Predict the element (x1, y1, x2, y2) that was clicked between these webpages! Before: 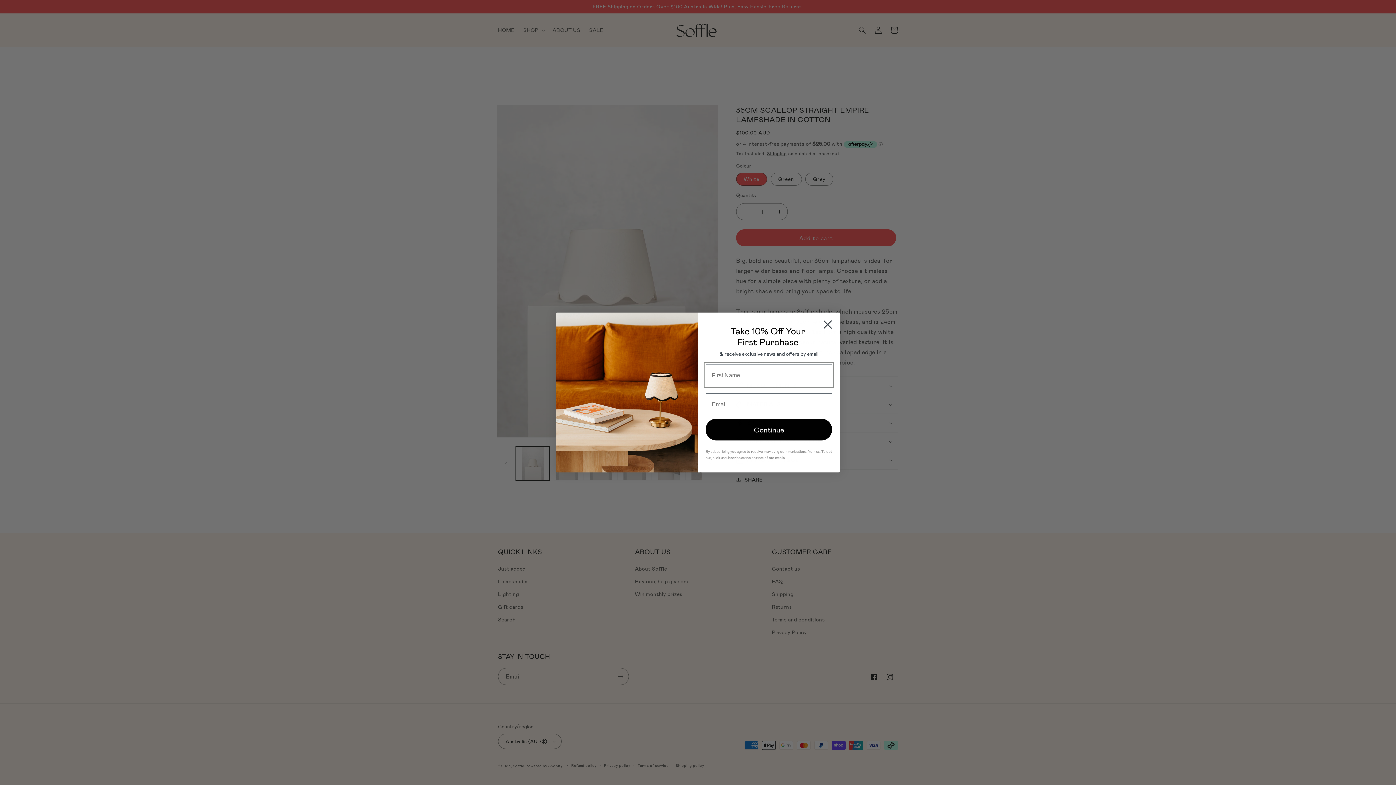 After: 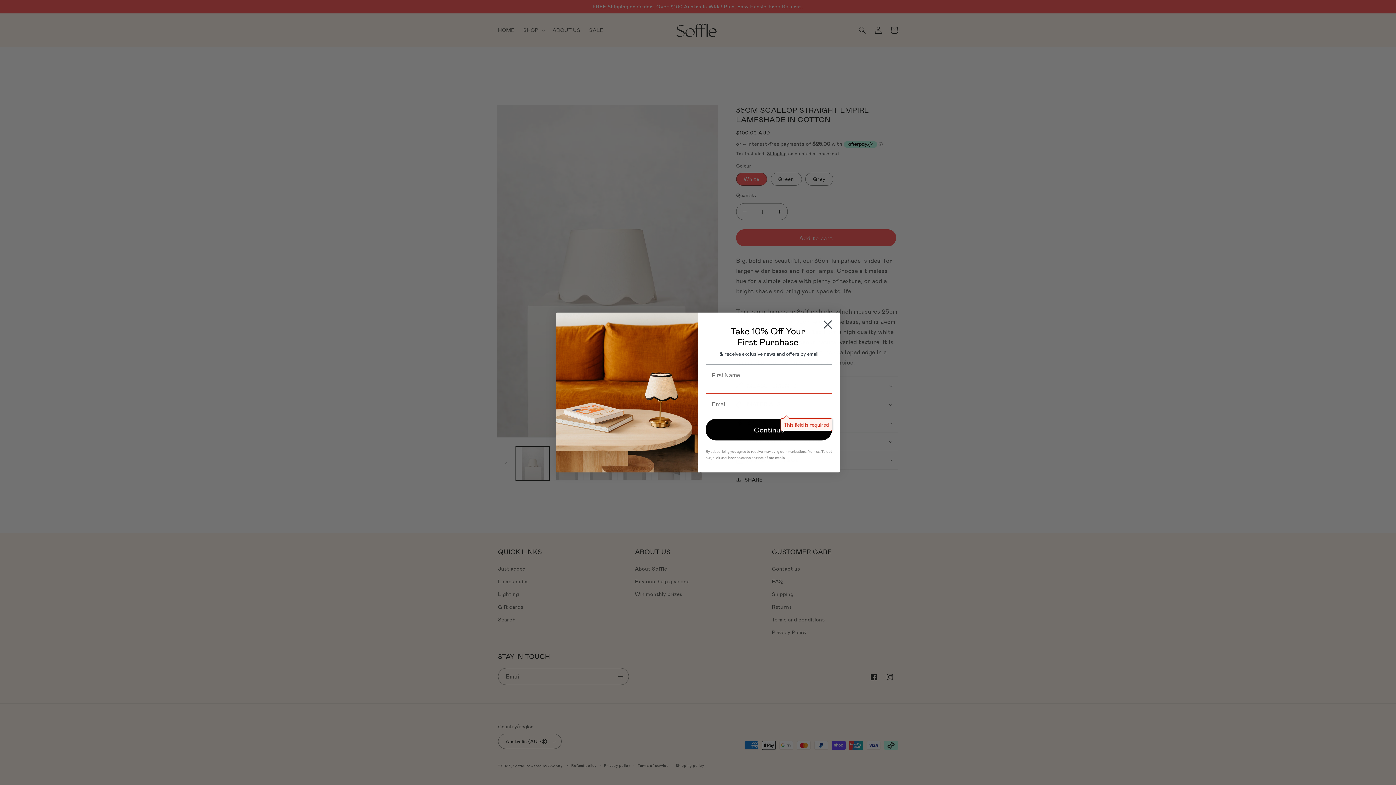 Action: bbox: (705, 418, 832, 440) label: Continue